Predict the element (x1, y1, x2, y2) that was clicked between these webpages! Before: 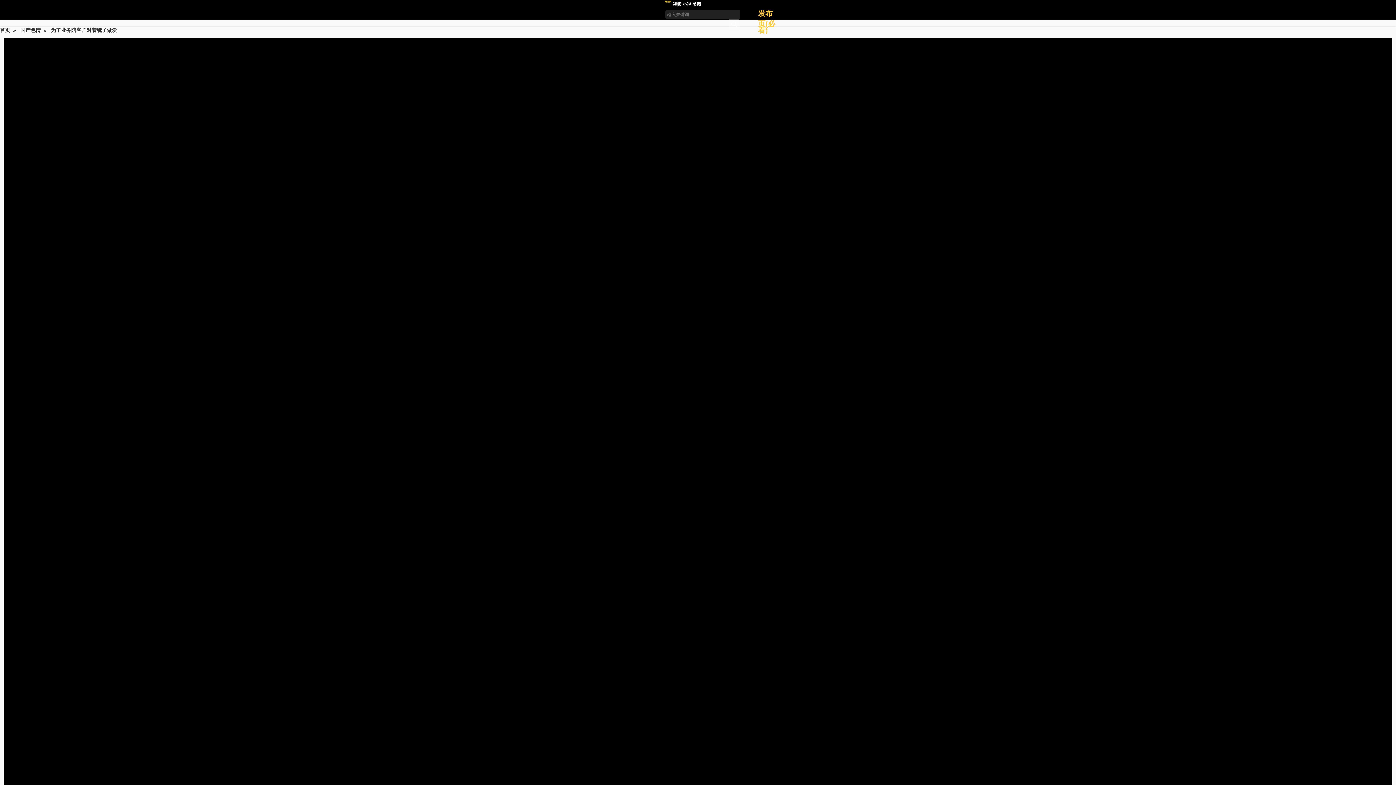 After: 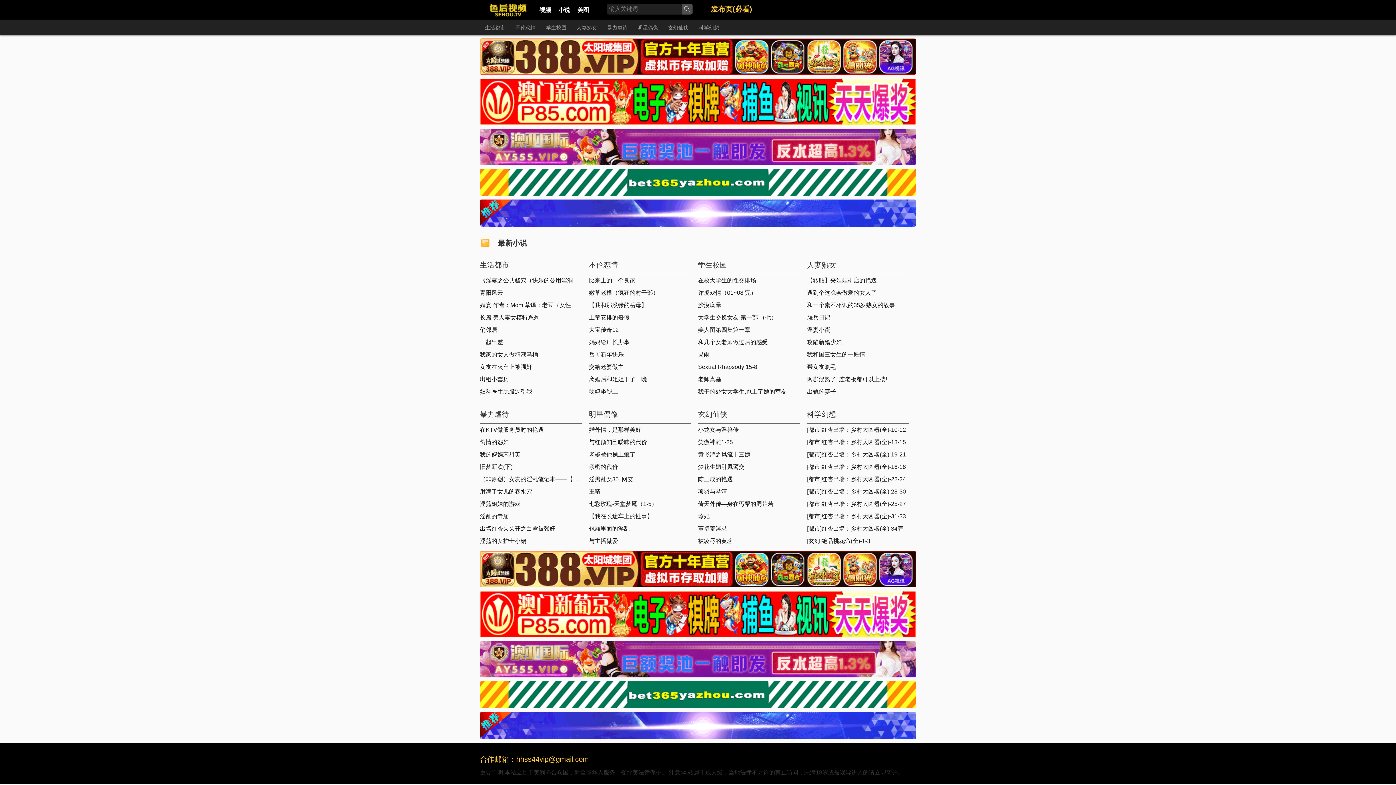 Action: bbox: (682, 0, 691, 7) label: 小说